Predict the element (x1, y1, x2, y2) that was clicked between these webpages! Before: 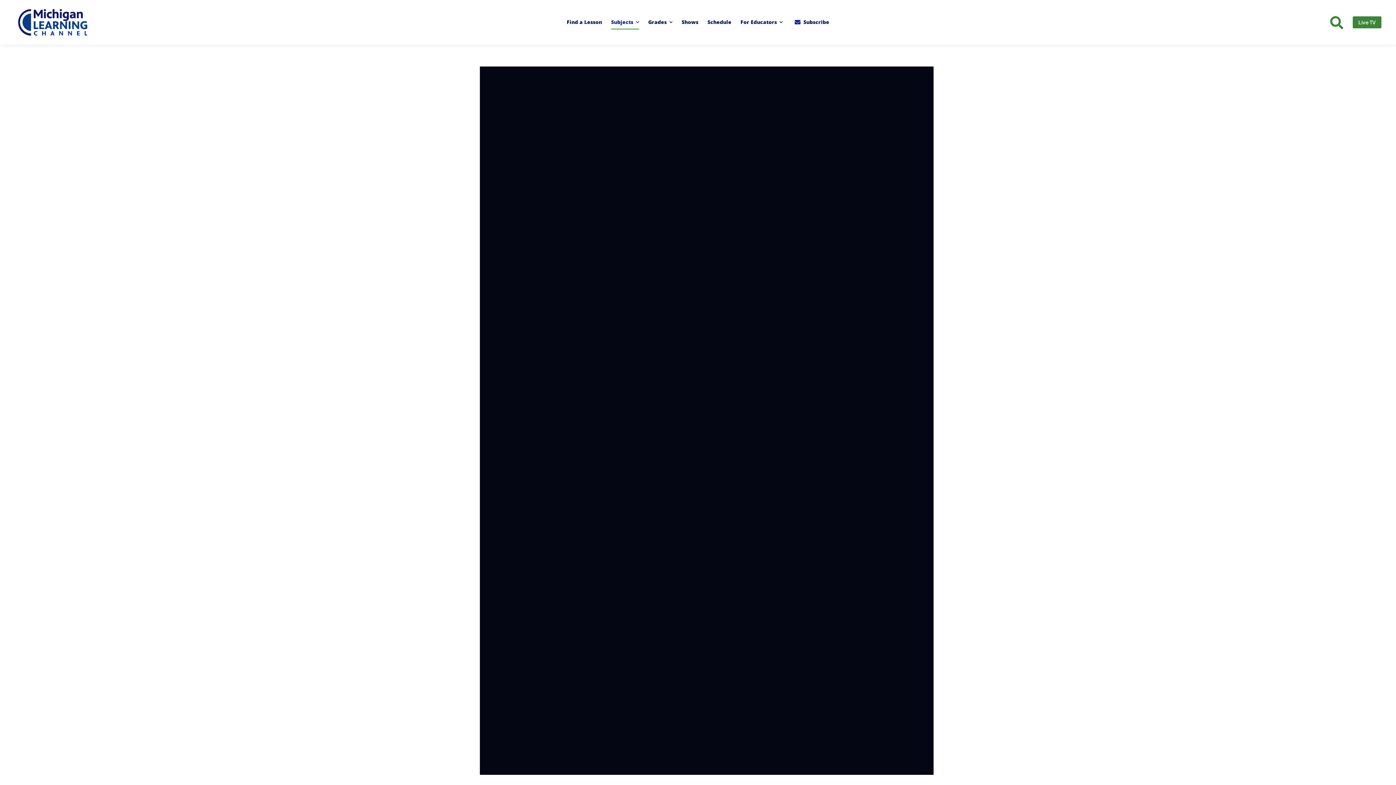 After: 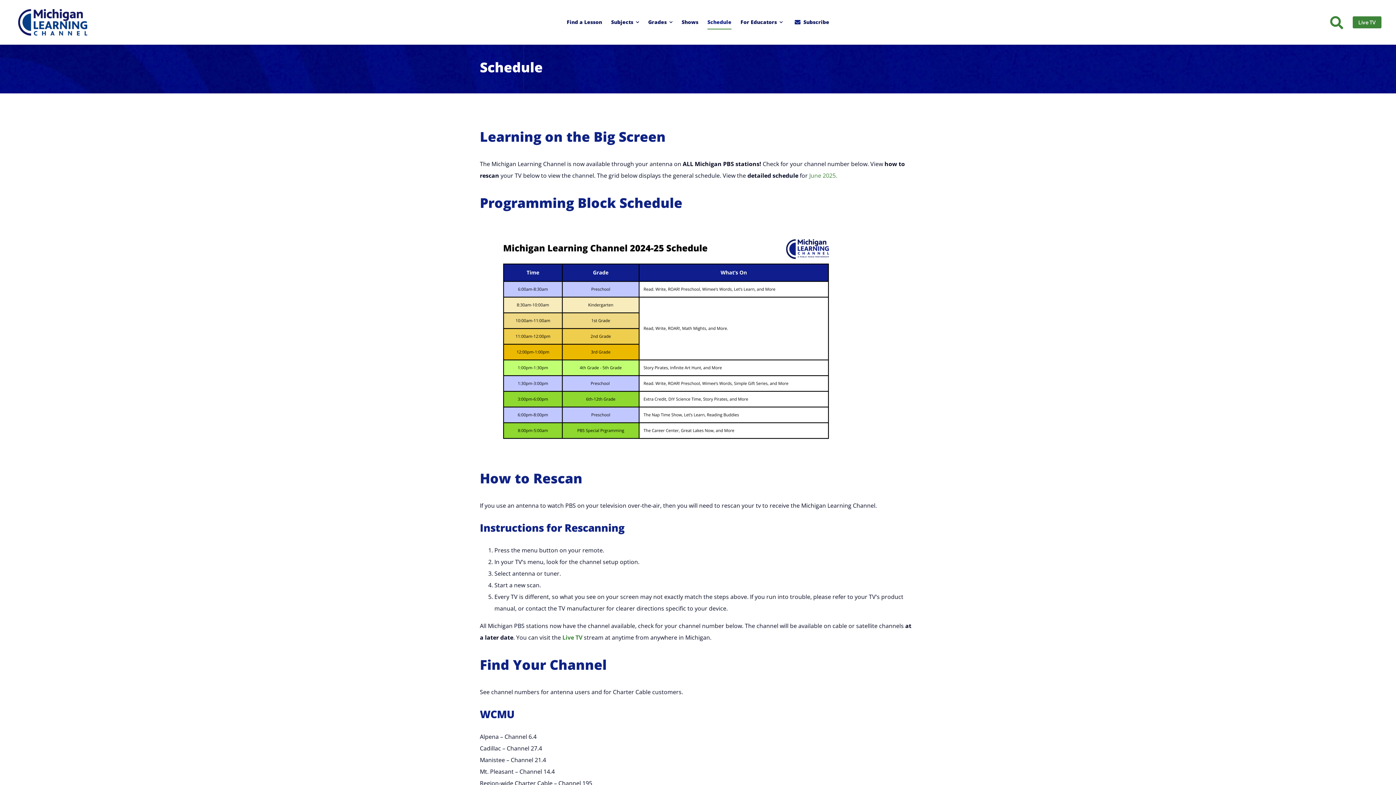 Action: bbox: (707, 15, 731, 29) label: Schedule